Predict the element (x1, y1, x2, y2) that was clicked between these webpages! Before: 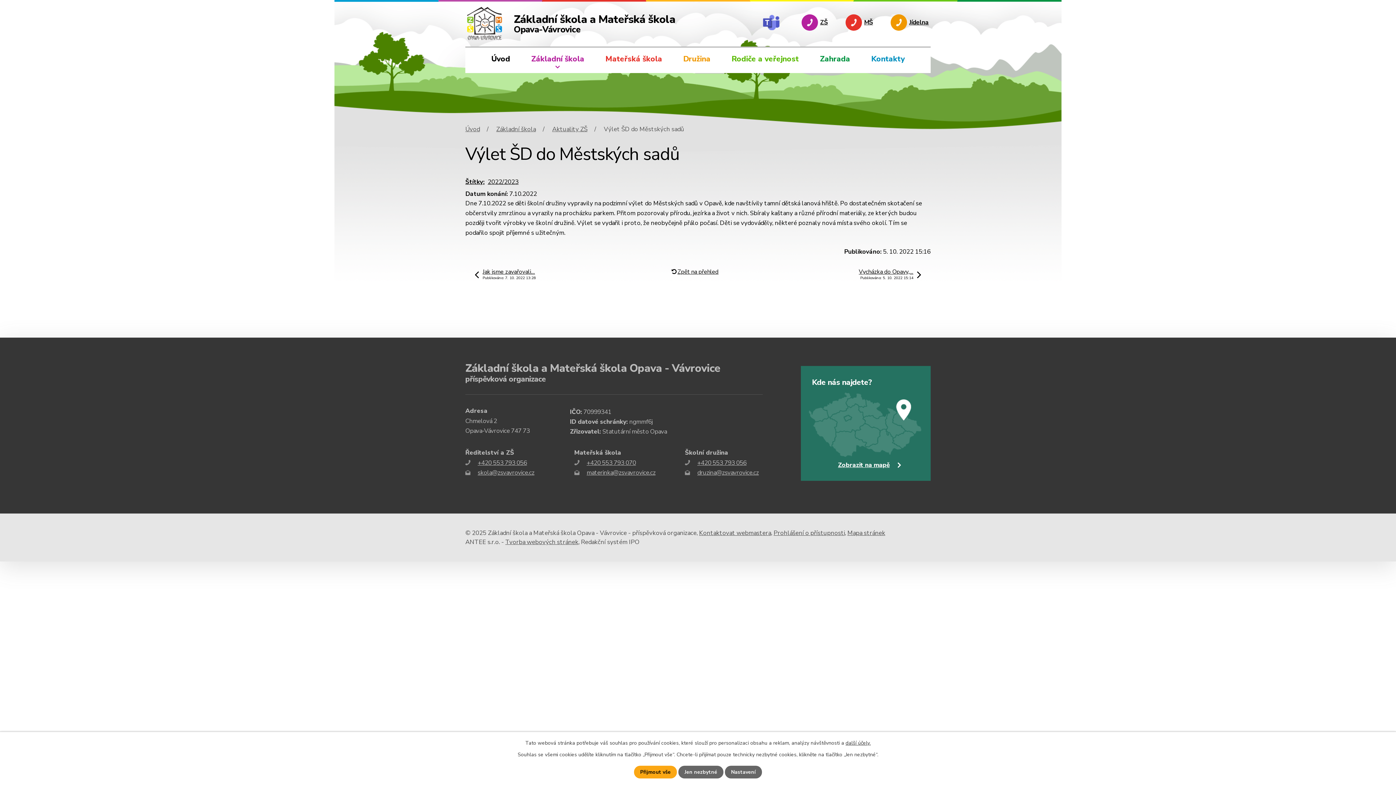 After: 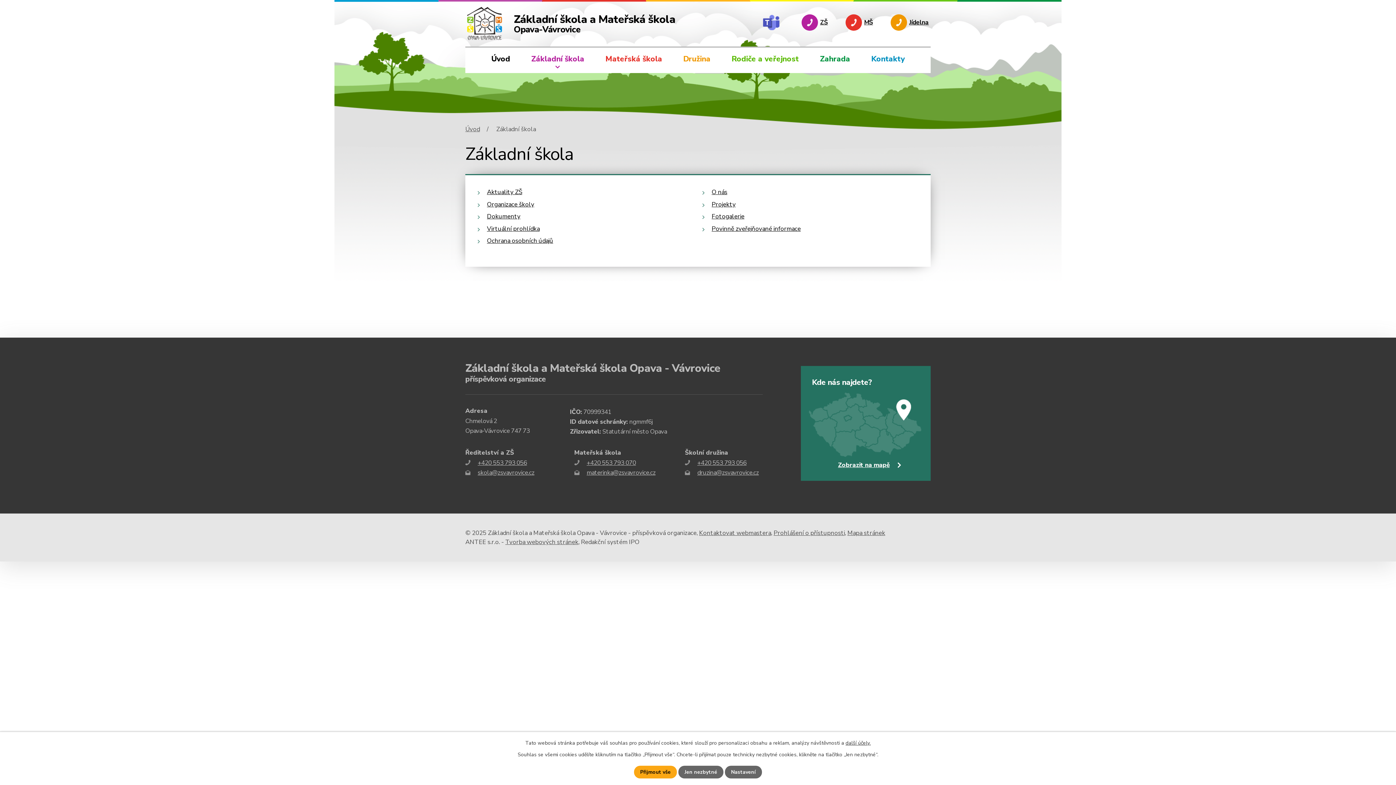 Action: bbox: (531, 47, 584, 73) label: Základní škola